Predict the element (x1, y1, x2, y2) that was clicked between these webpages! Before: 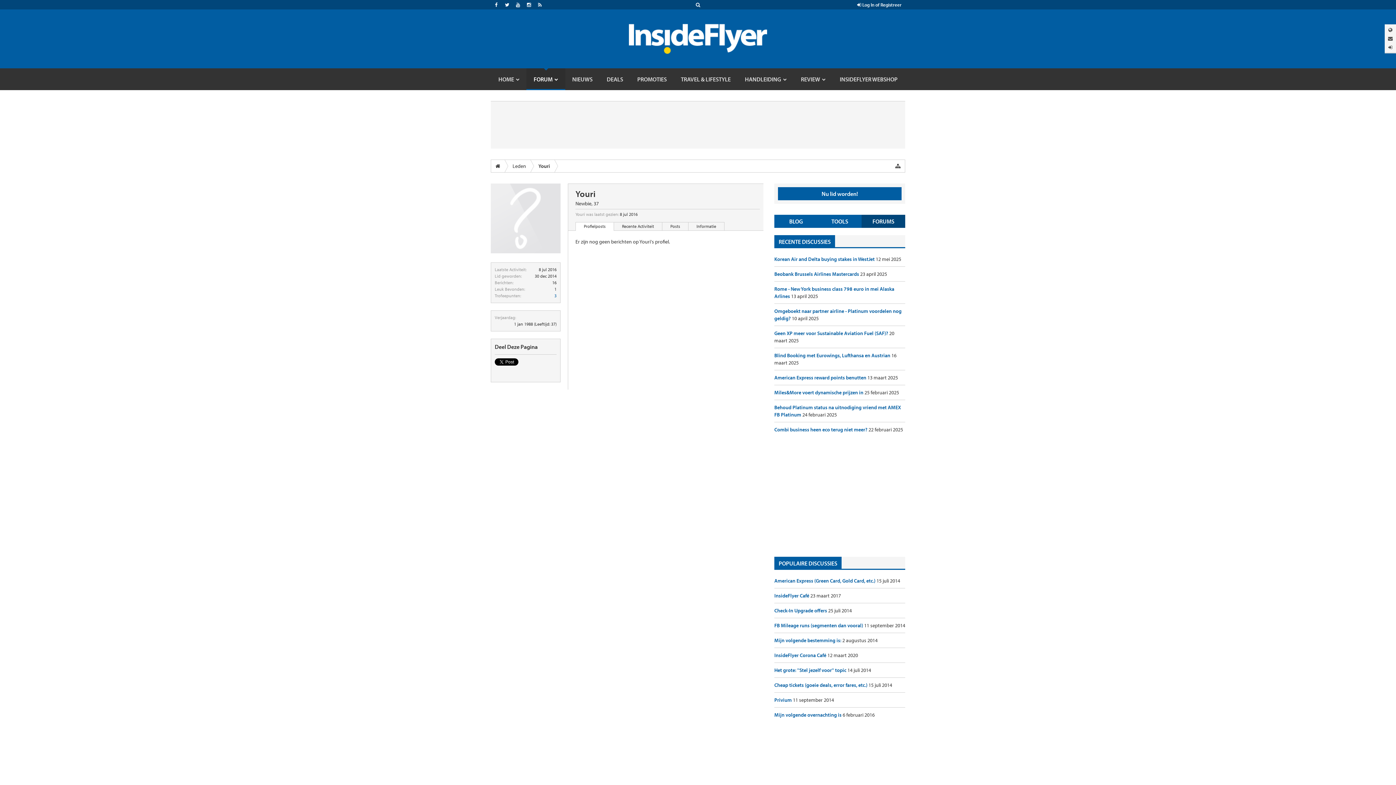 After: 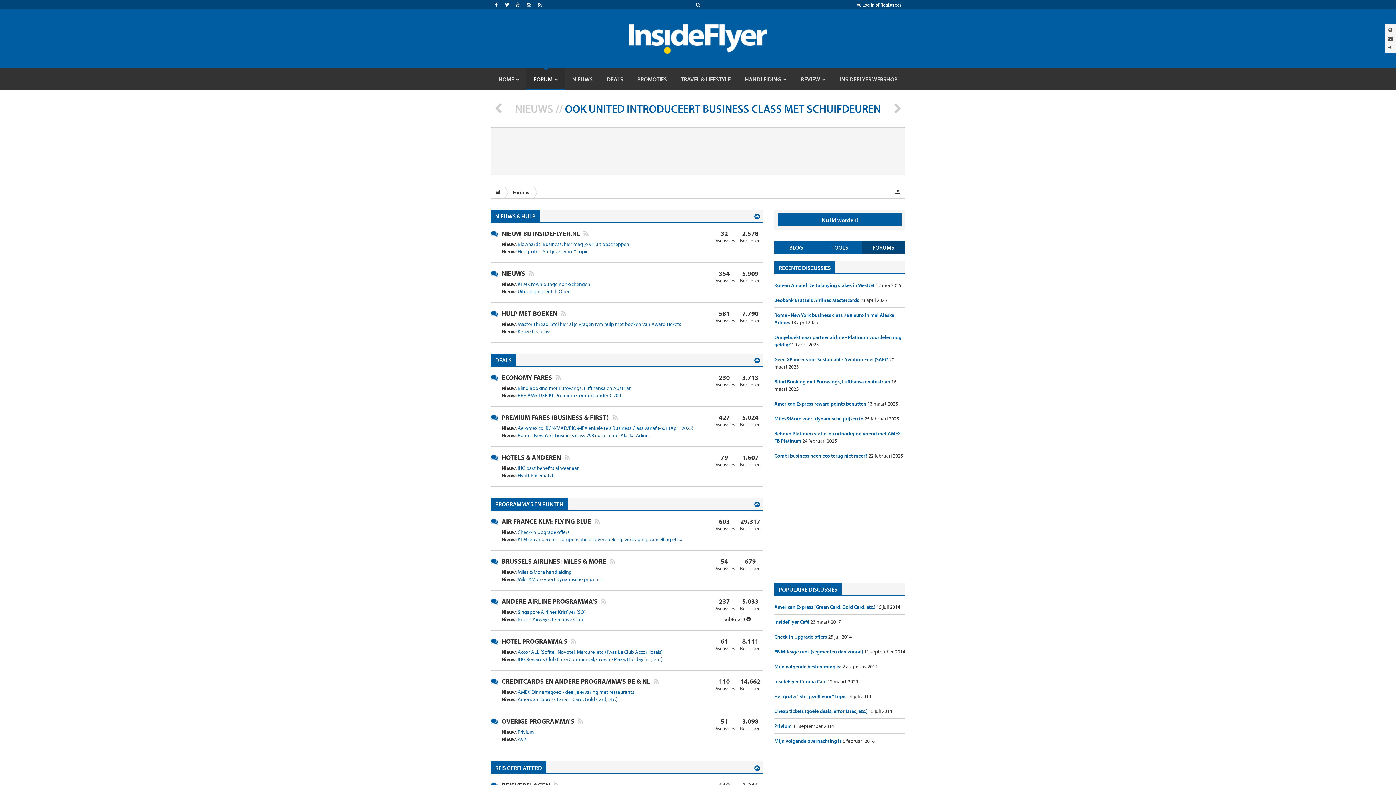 Action: bbox: (526, 68, 565, 90) label: FORUM